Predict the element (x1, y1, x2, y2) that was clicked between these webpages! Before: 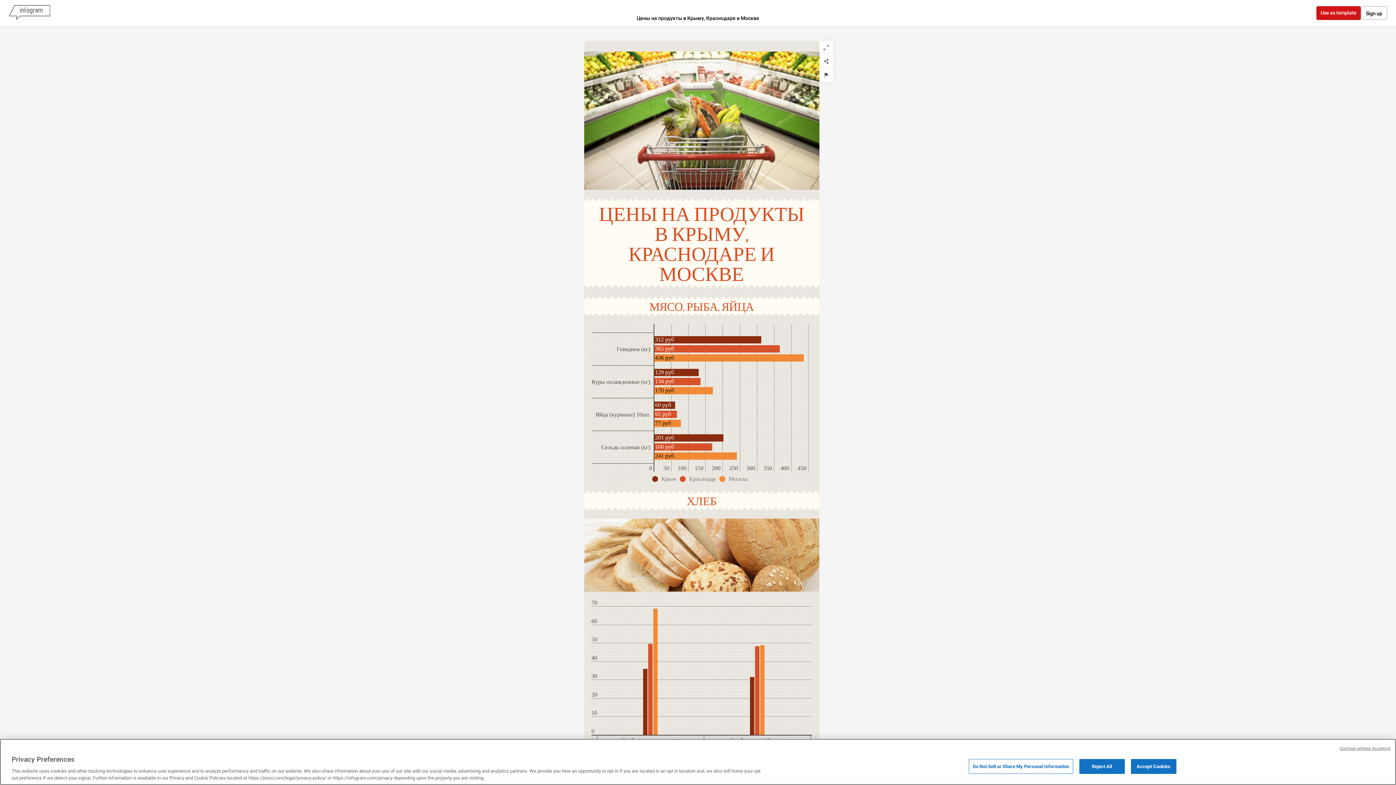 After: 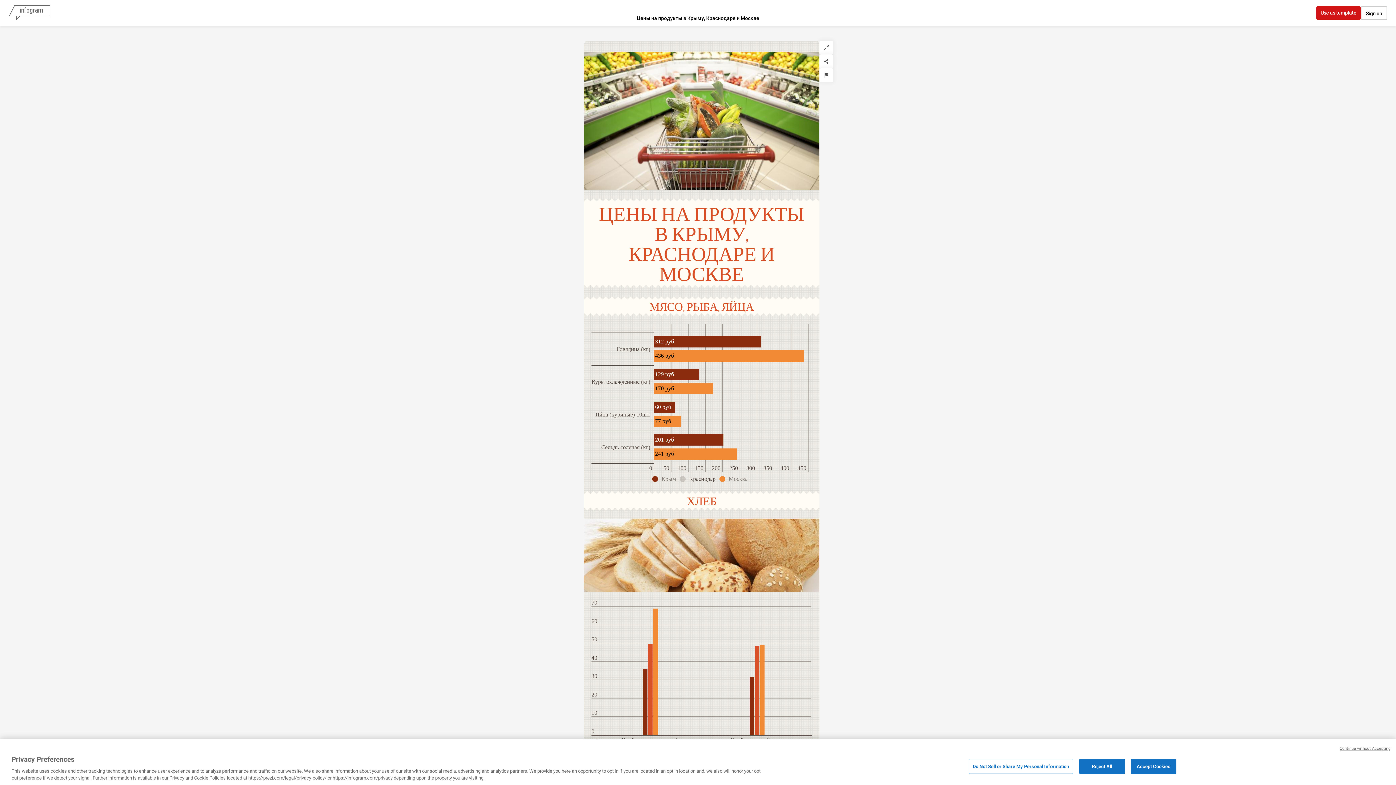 Action: label: Краснодар bbox: (679, 475, 719, 482)